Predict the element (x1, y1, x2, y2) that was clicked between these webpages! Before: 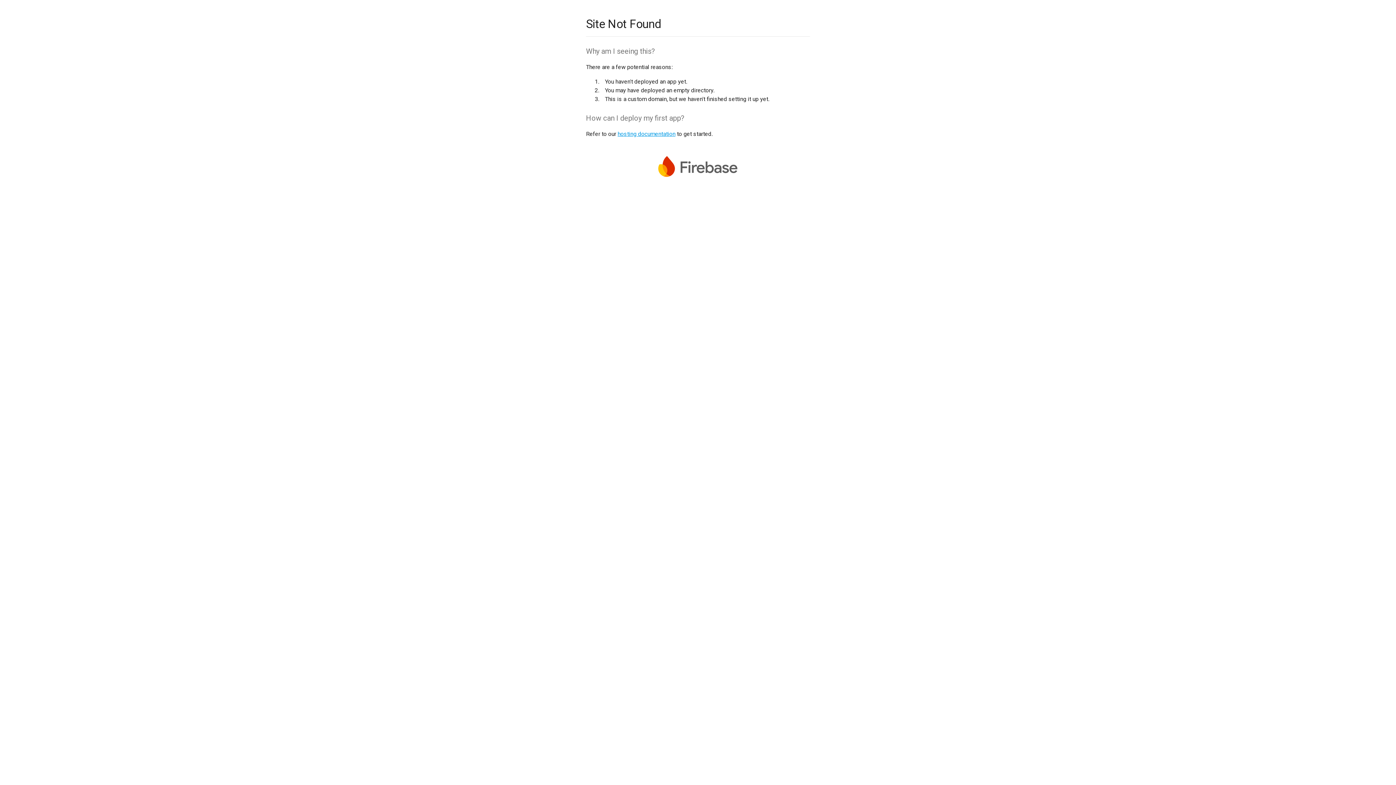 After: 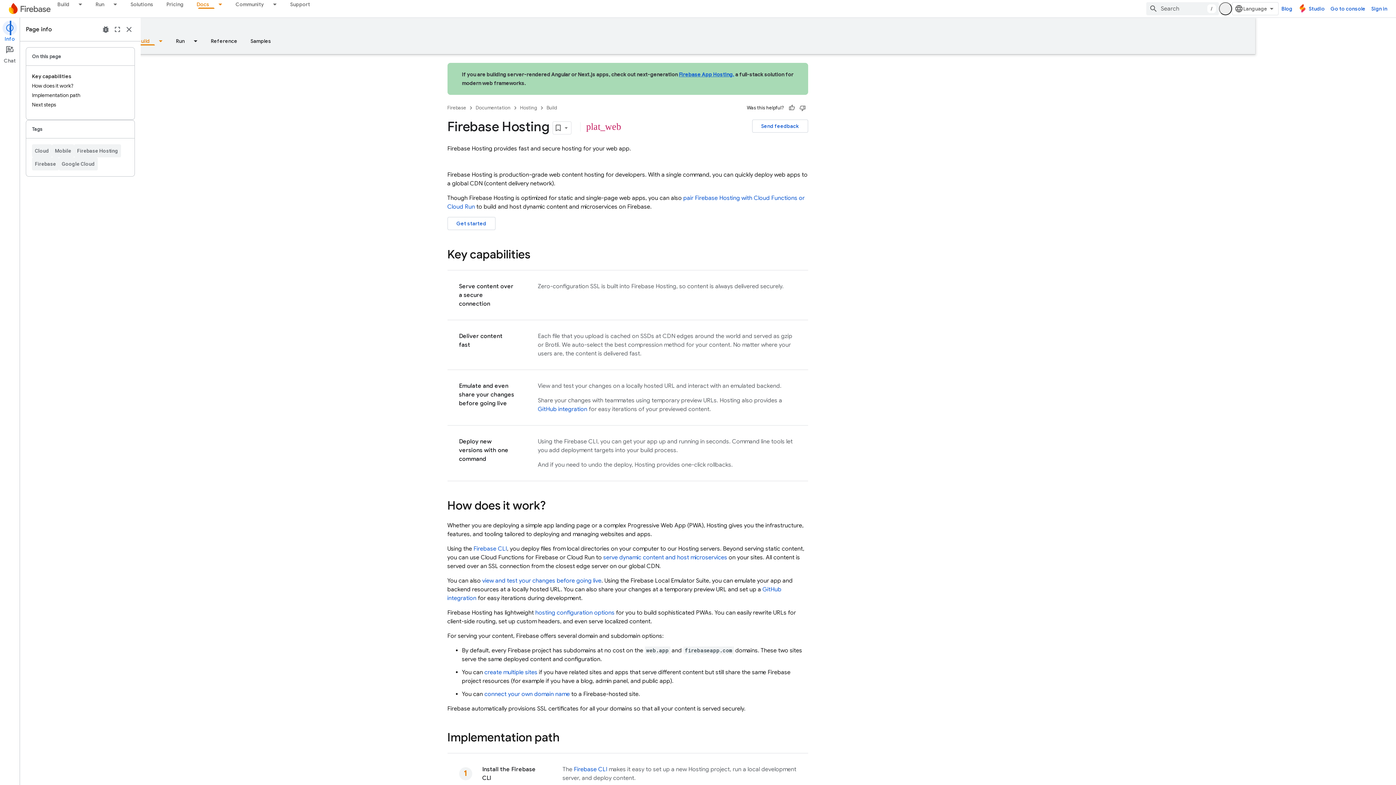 Action: bbox: (617, 130, 675, 137) label: hosting documentation